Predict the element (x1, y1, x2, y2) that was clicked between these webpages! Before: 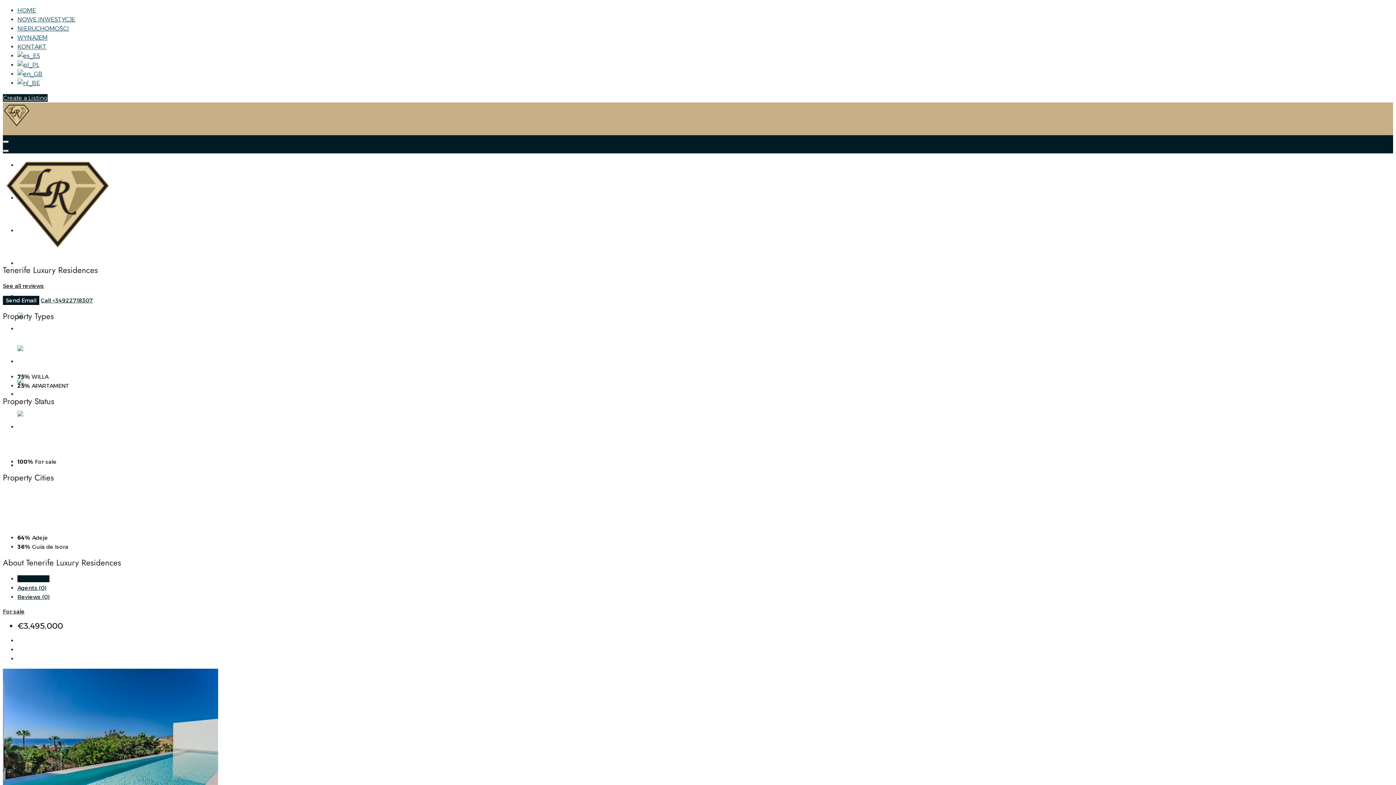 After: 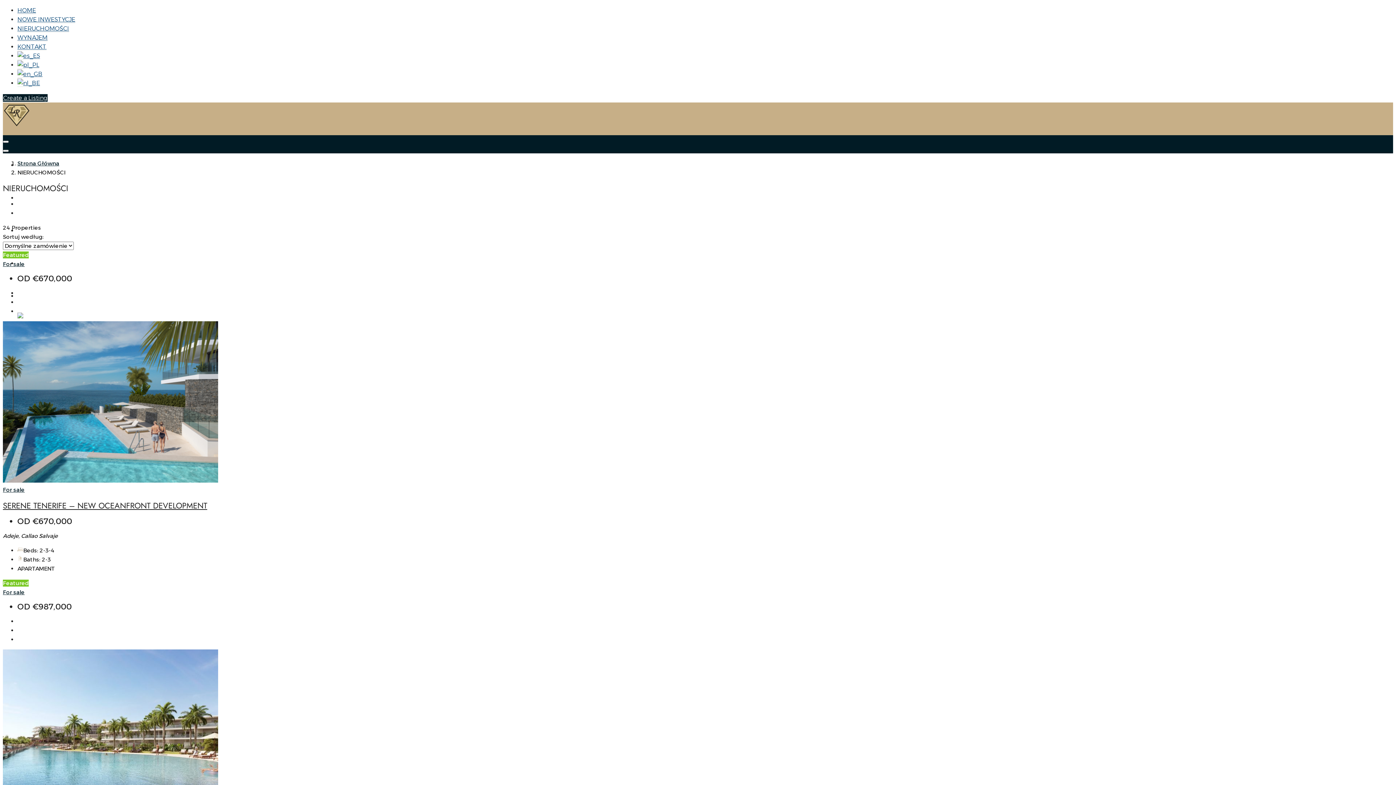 Action: label: NIERUCHOMOŚCI bbox: (17, 25, 69, 32)